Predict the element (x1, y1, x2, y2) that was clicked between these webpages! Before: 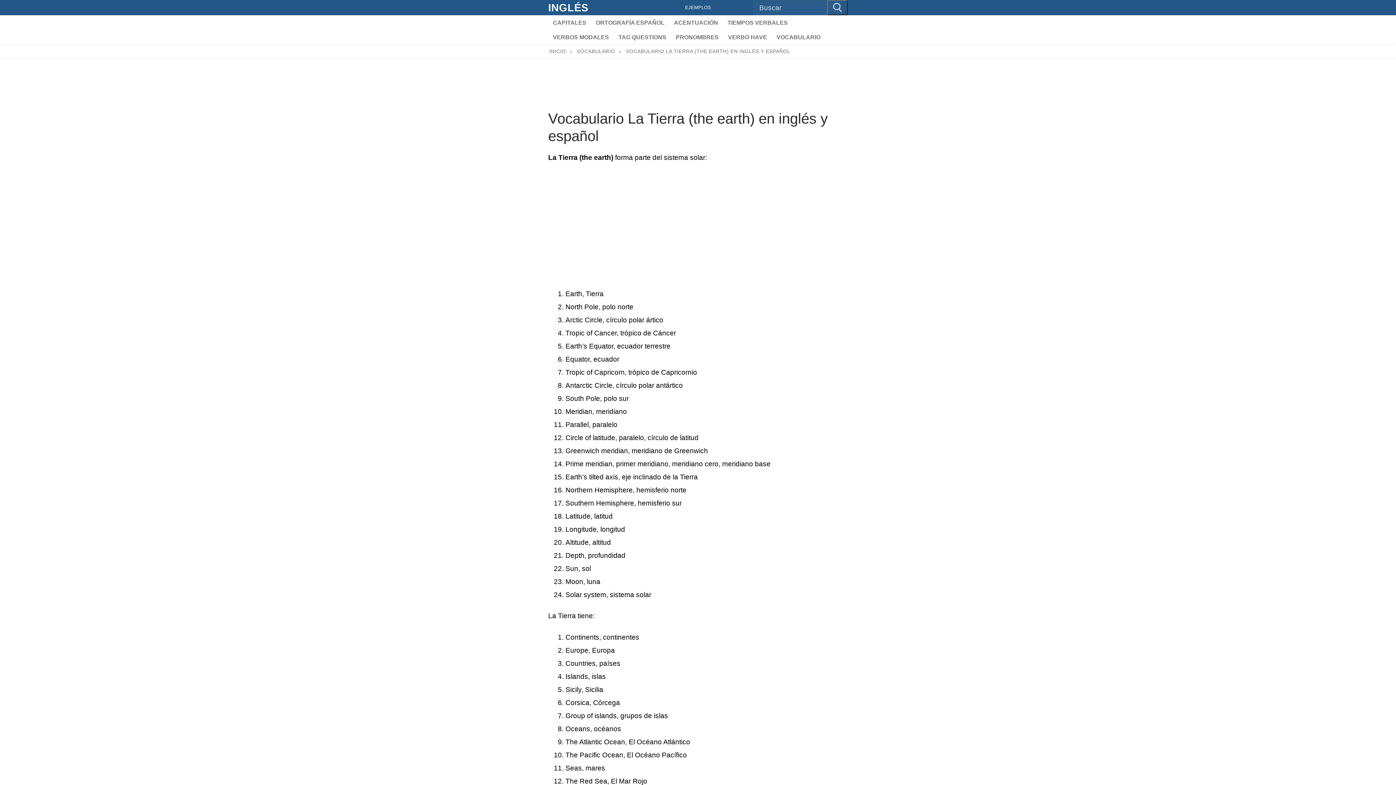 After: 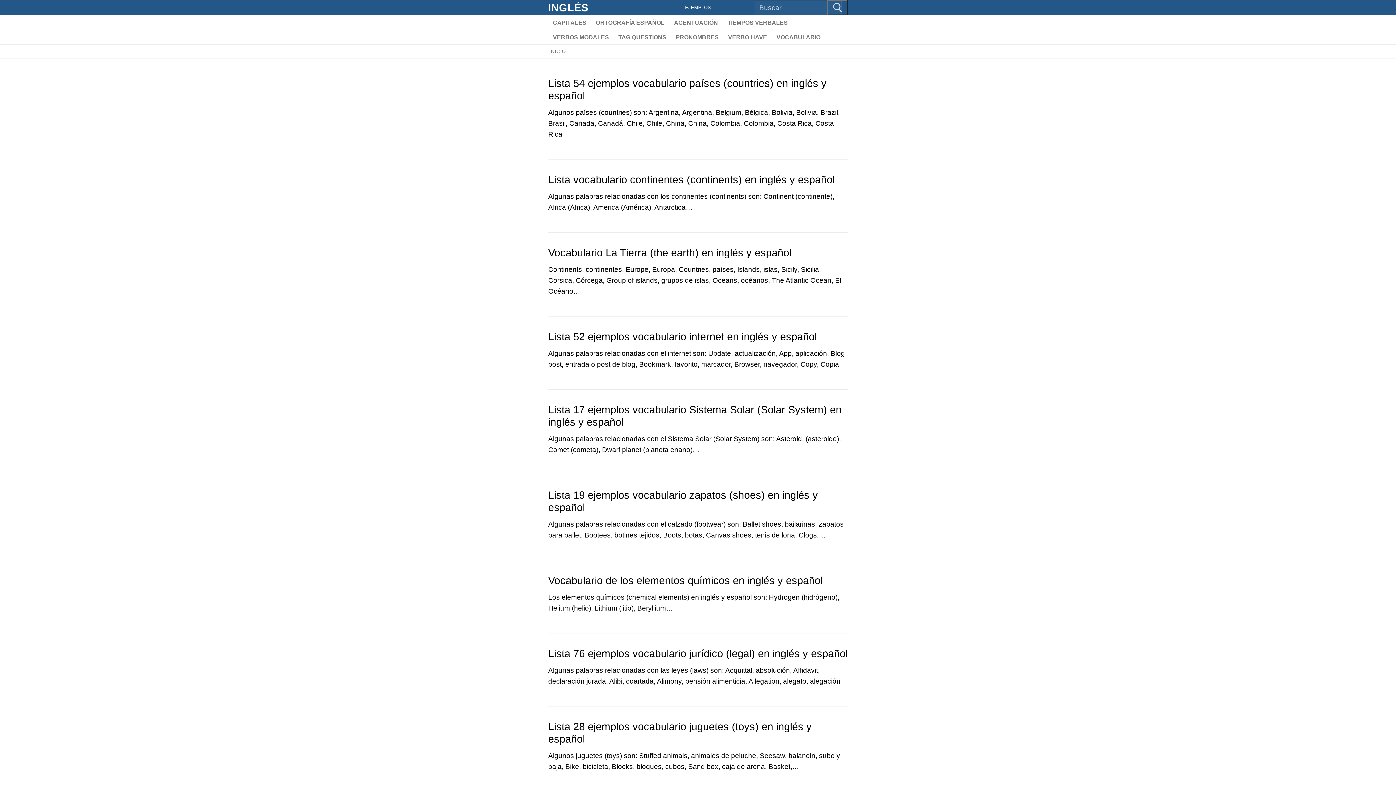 Action: label: INGLÉS bbox: (548, 1, 588, 13)